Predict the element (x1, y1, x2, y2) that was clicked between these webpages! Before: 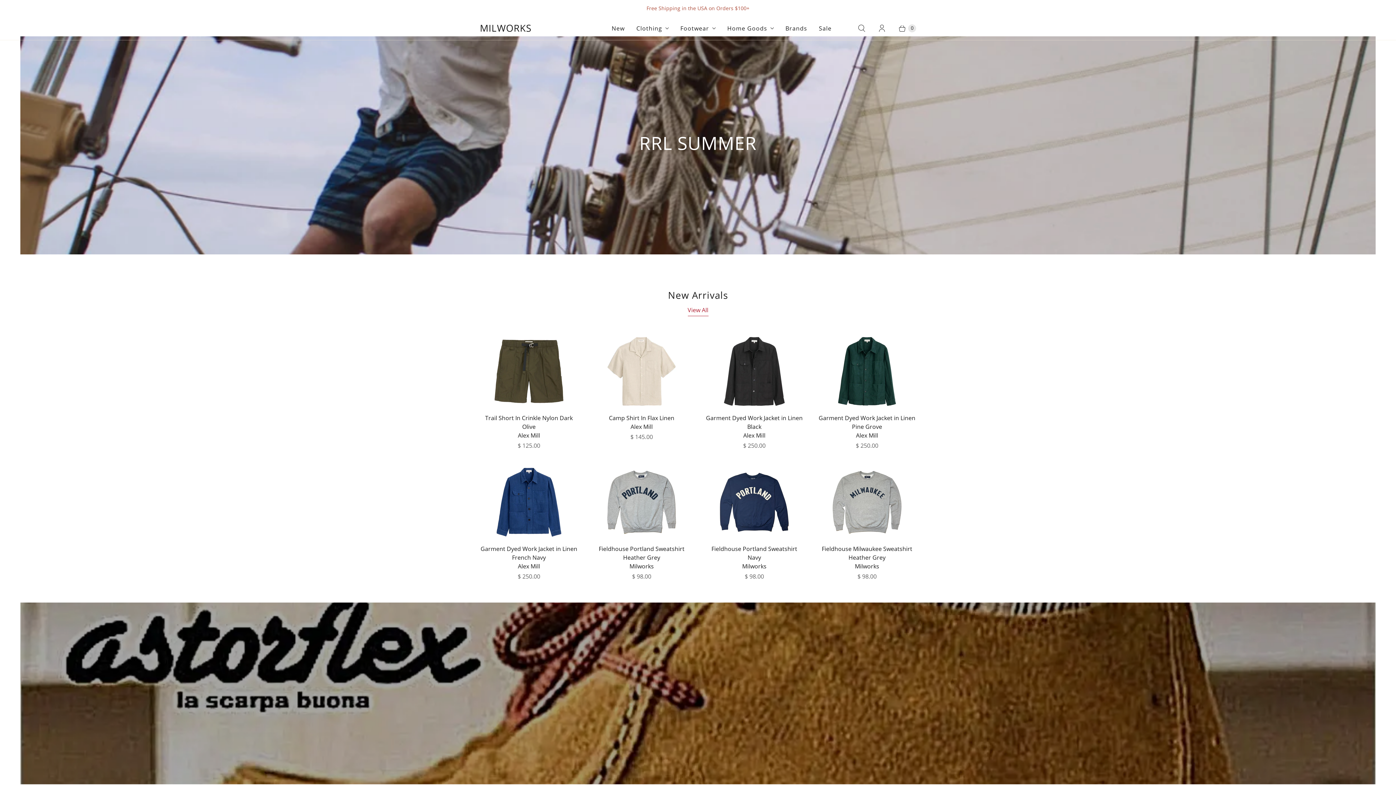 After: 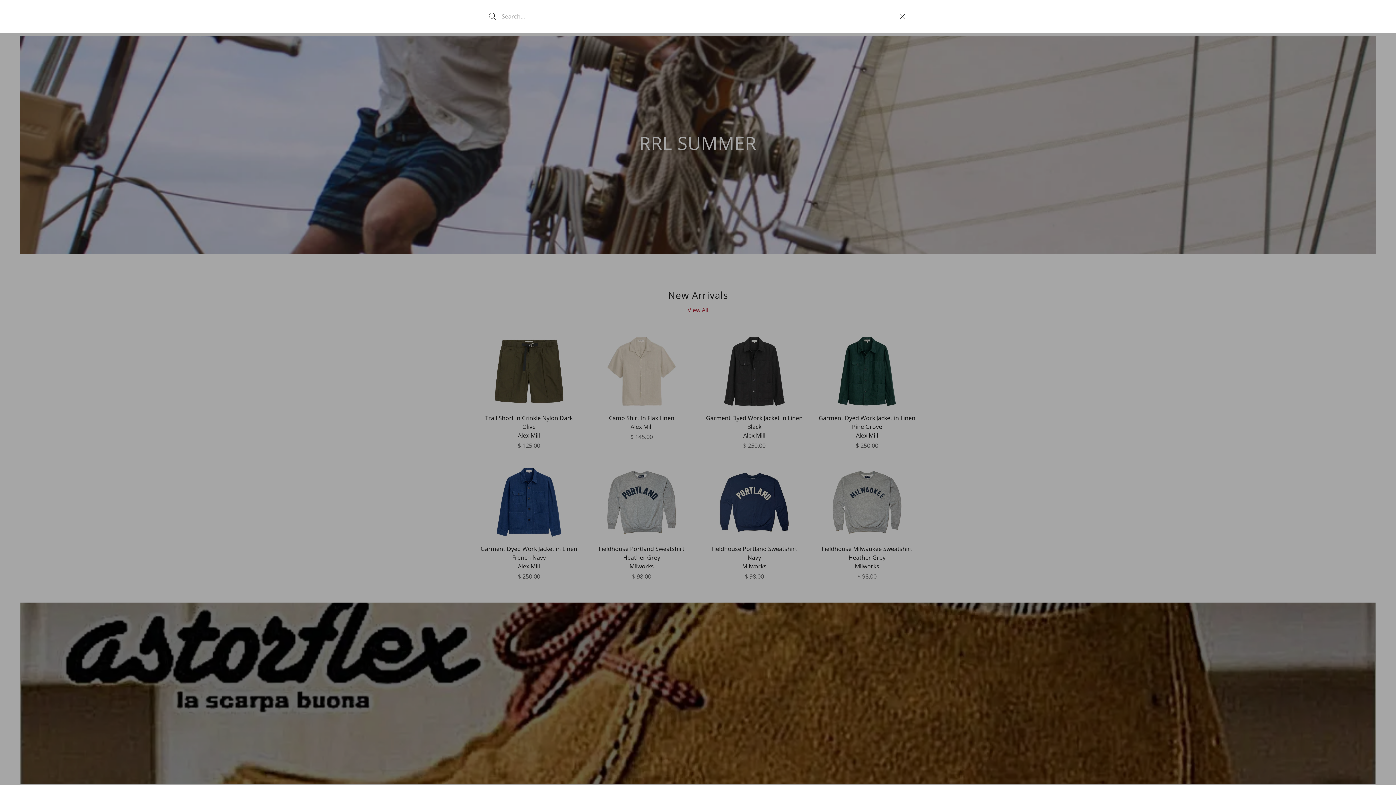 Action: bbox: (851, 19, 872, 36) label: Search